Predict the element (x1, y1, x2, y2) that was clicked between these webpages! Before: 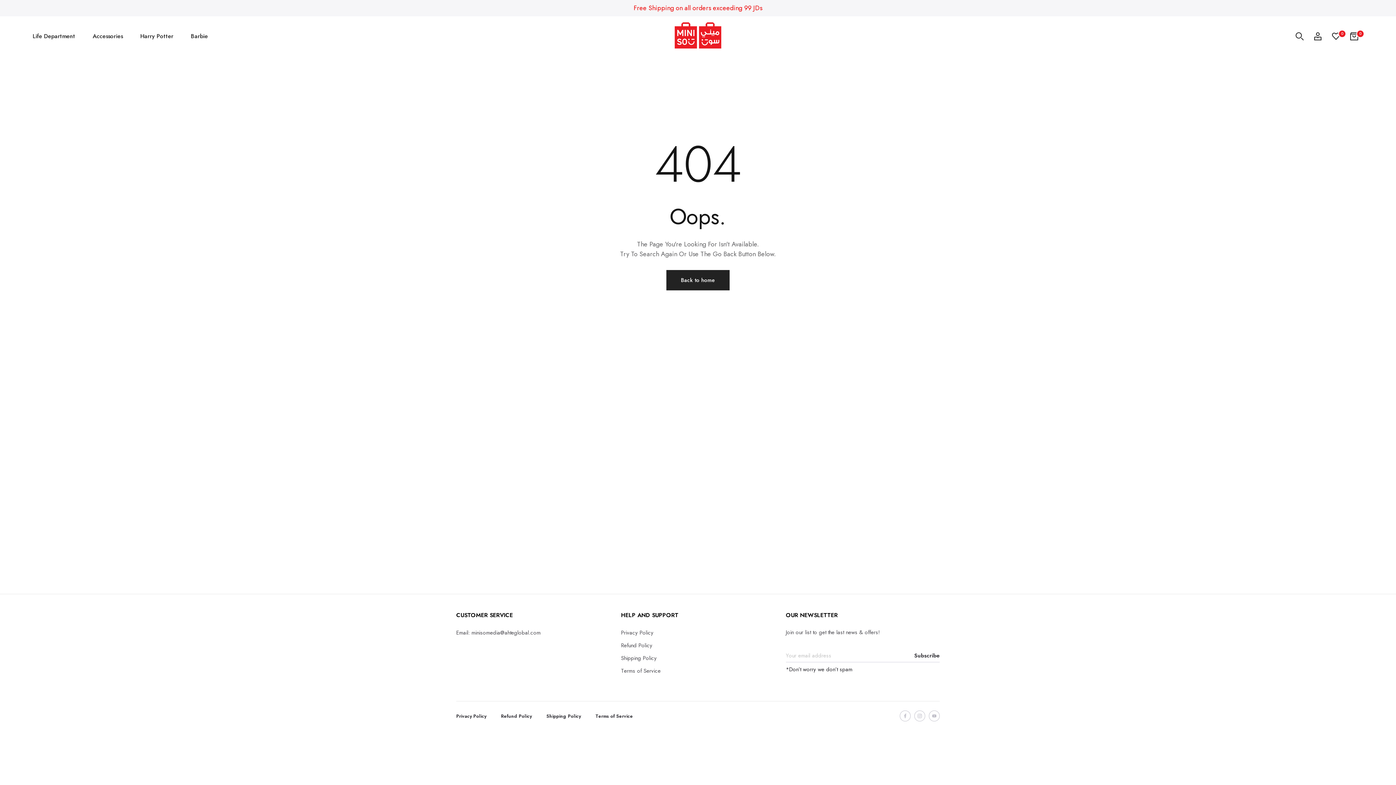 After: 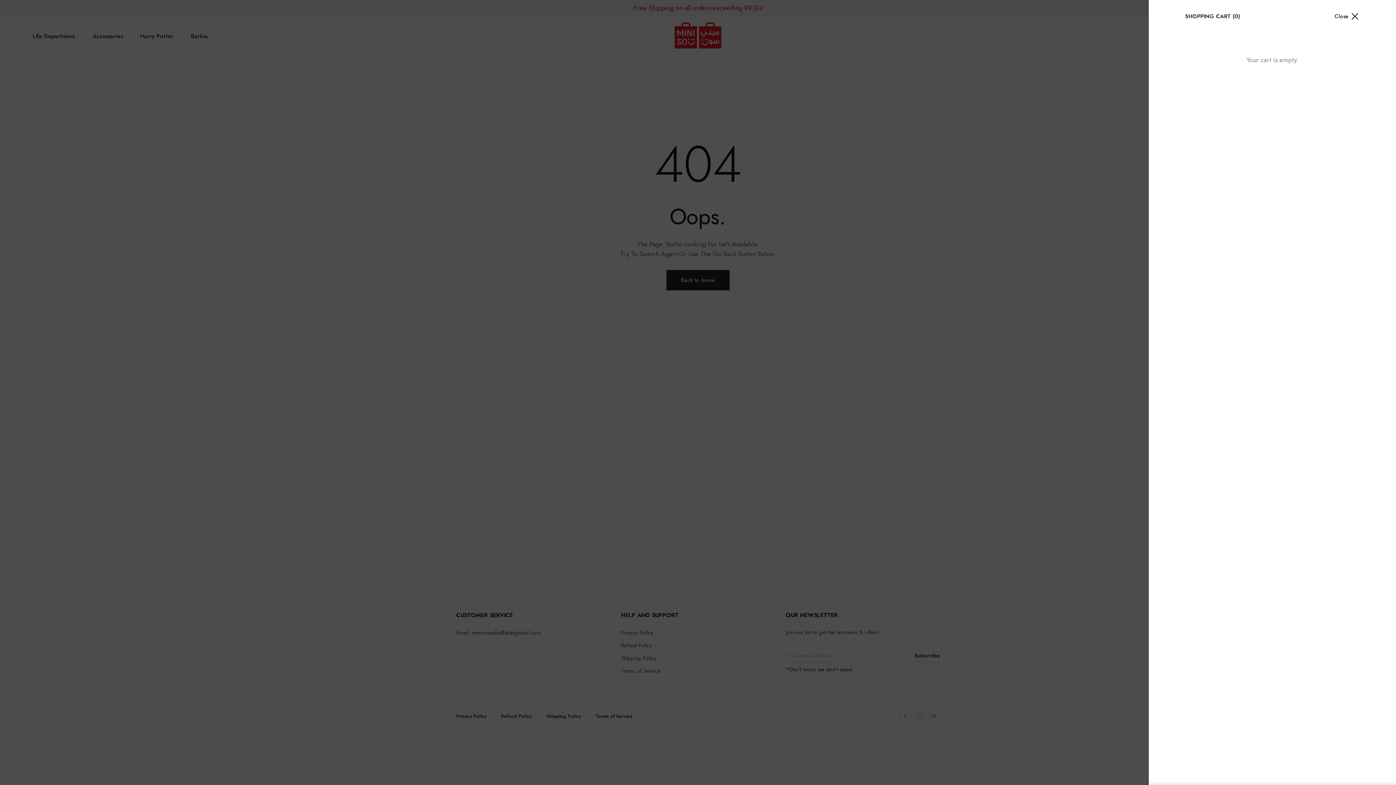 Action: bbox: (1350, 32, 1358, 40) label: 0